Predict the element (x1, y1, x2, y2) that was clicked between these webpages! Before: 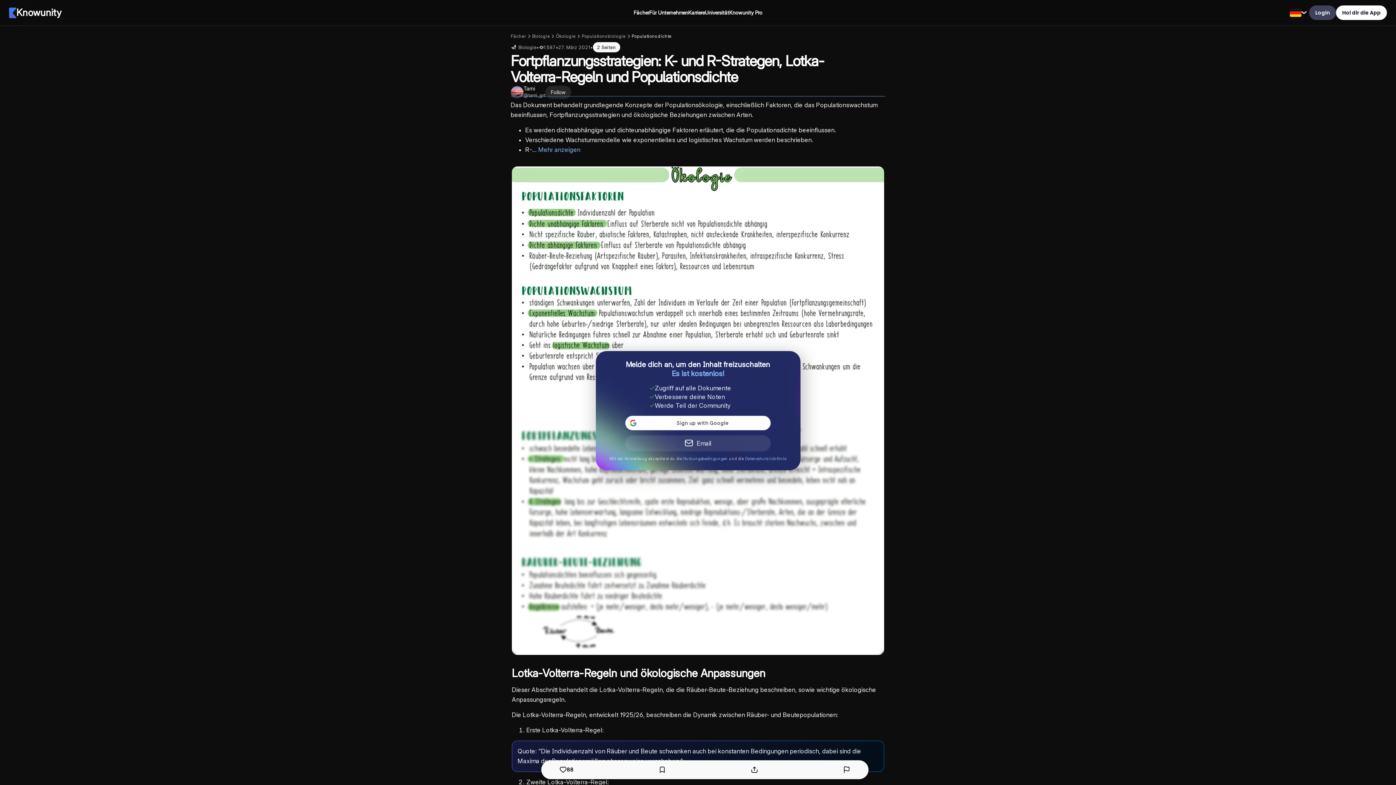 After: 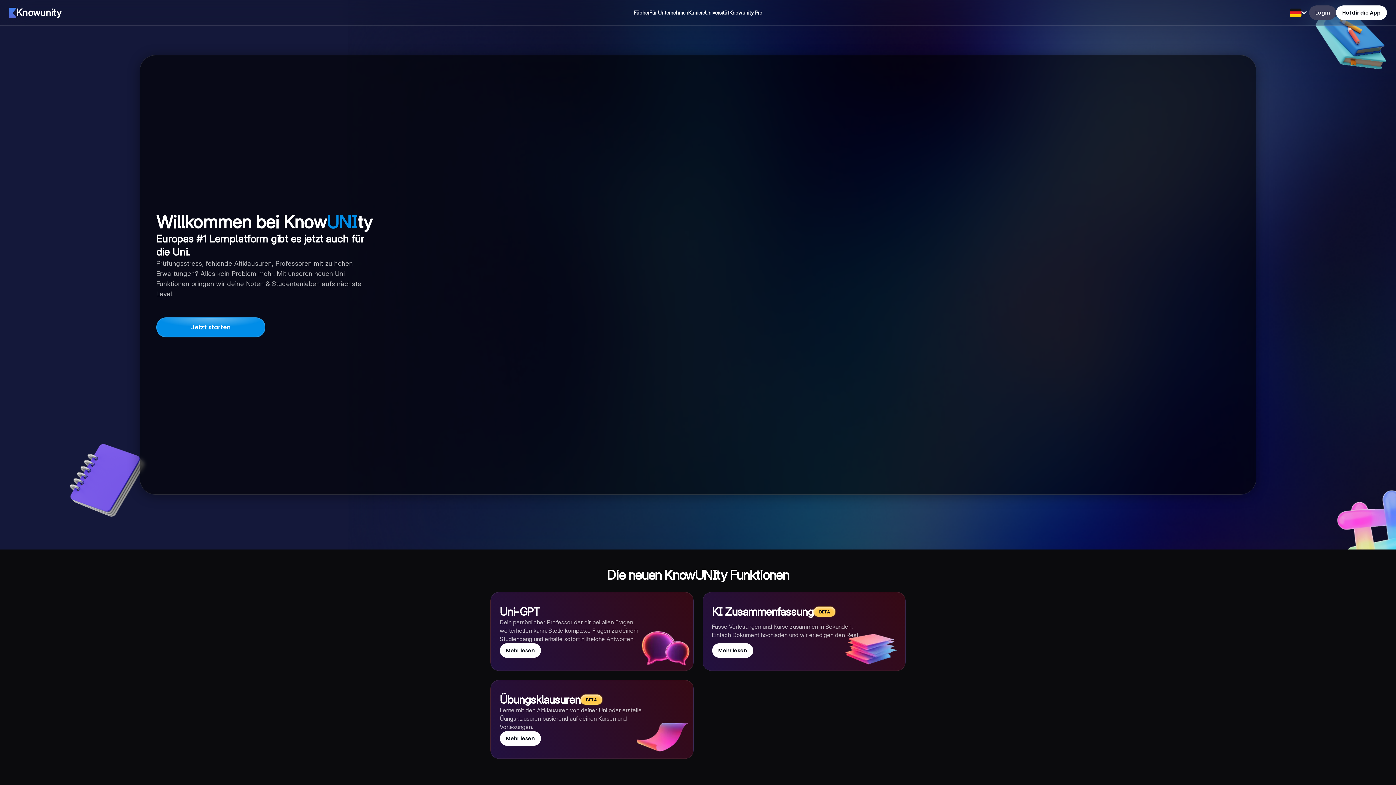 Action: bbox: (705, 8, 729, 17) label: Universität